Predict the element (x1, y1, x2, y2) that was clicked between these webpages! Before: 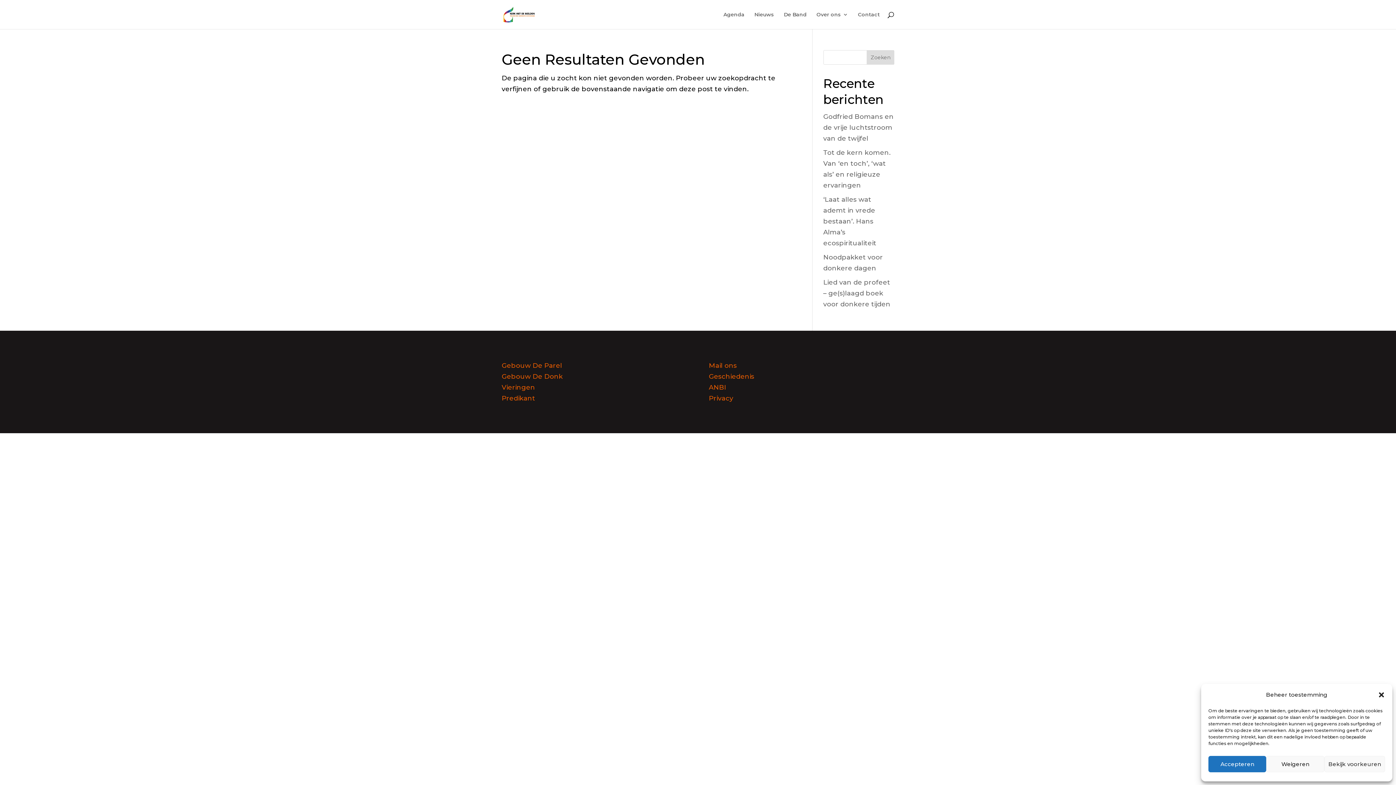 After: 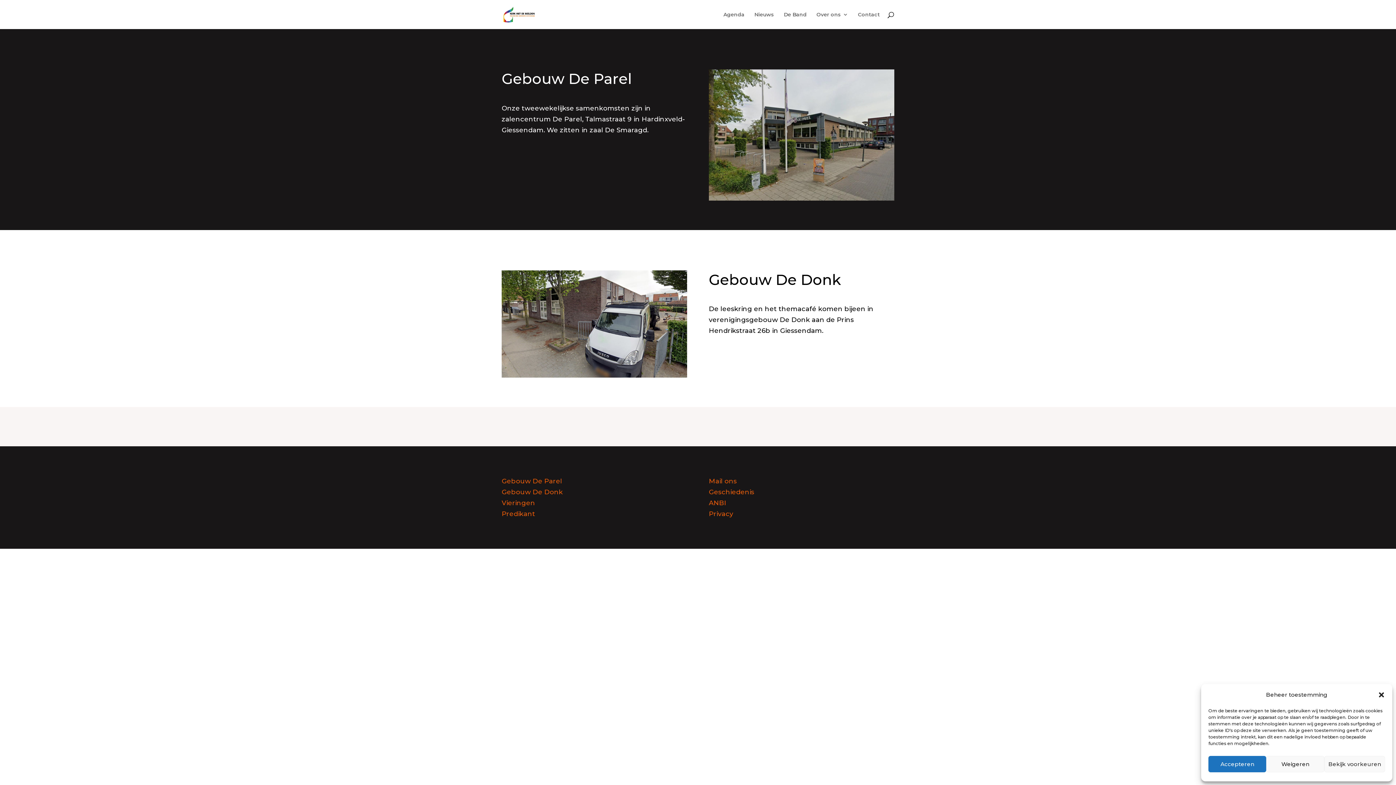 Action: bbox: (501, 361, 562, 369) label: Gebouw De Parel